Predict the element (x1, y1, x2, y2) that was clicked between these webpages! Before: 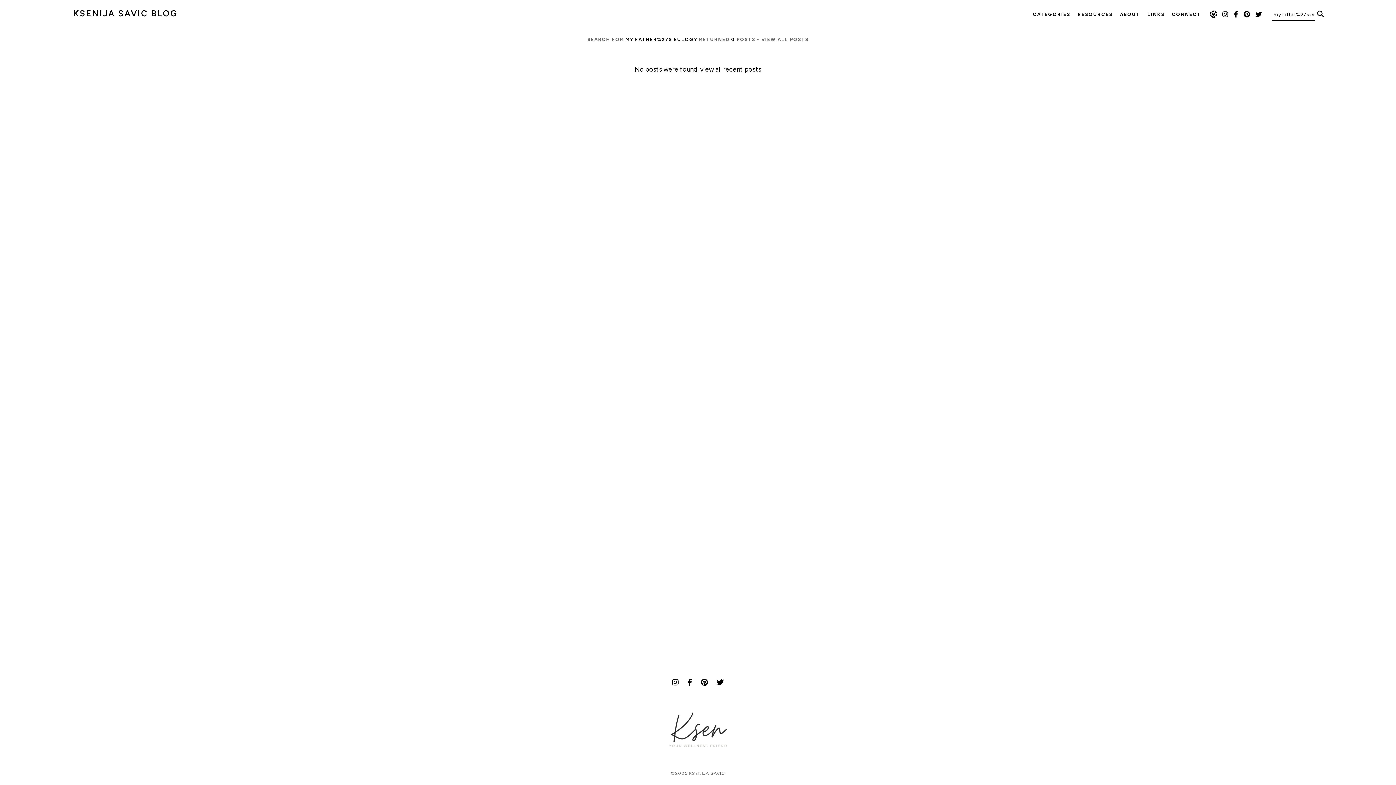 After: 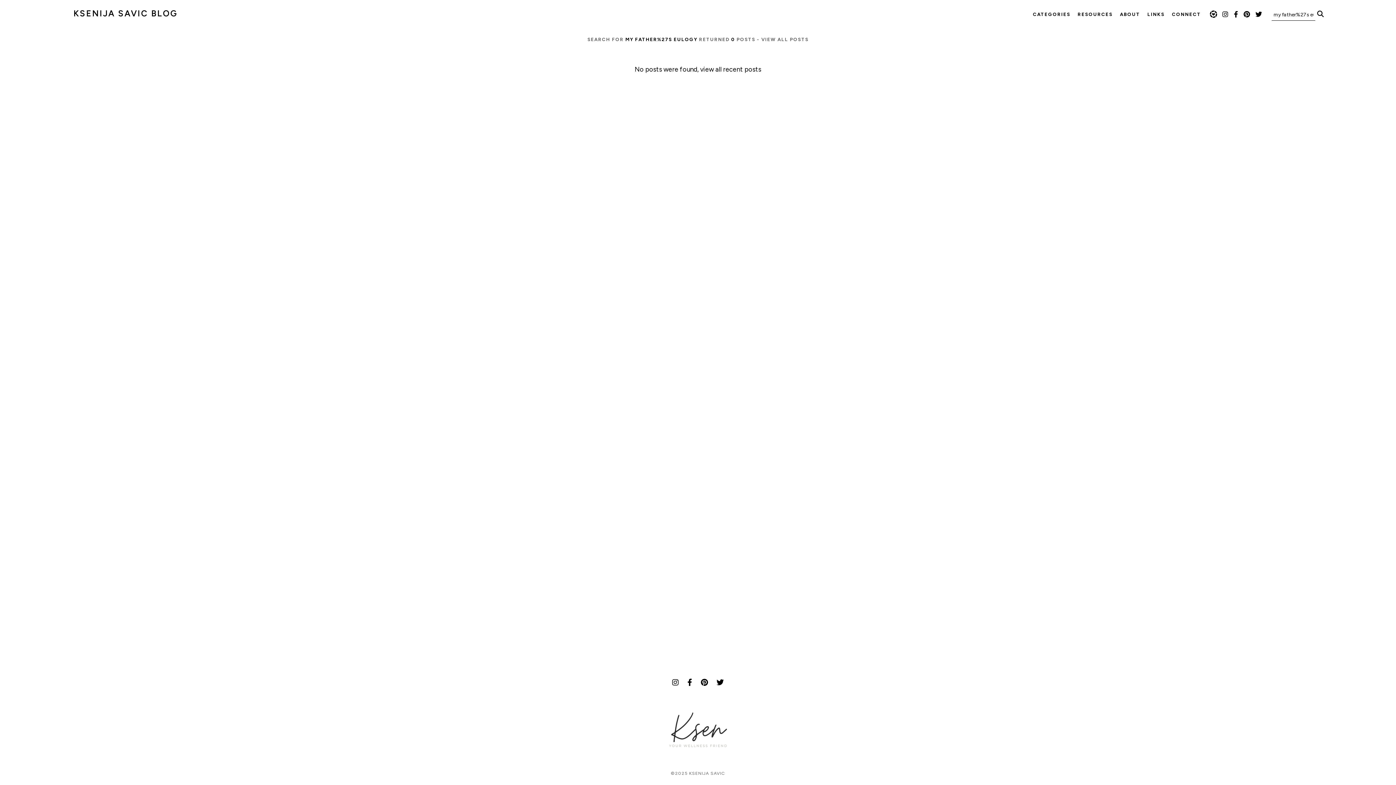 Action: bbox: (665, 725, 730, 733)